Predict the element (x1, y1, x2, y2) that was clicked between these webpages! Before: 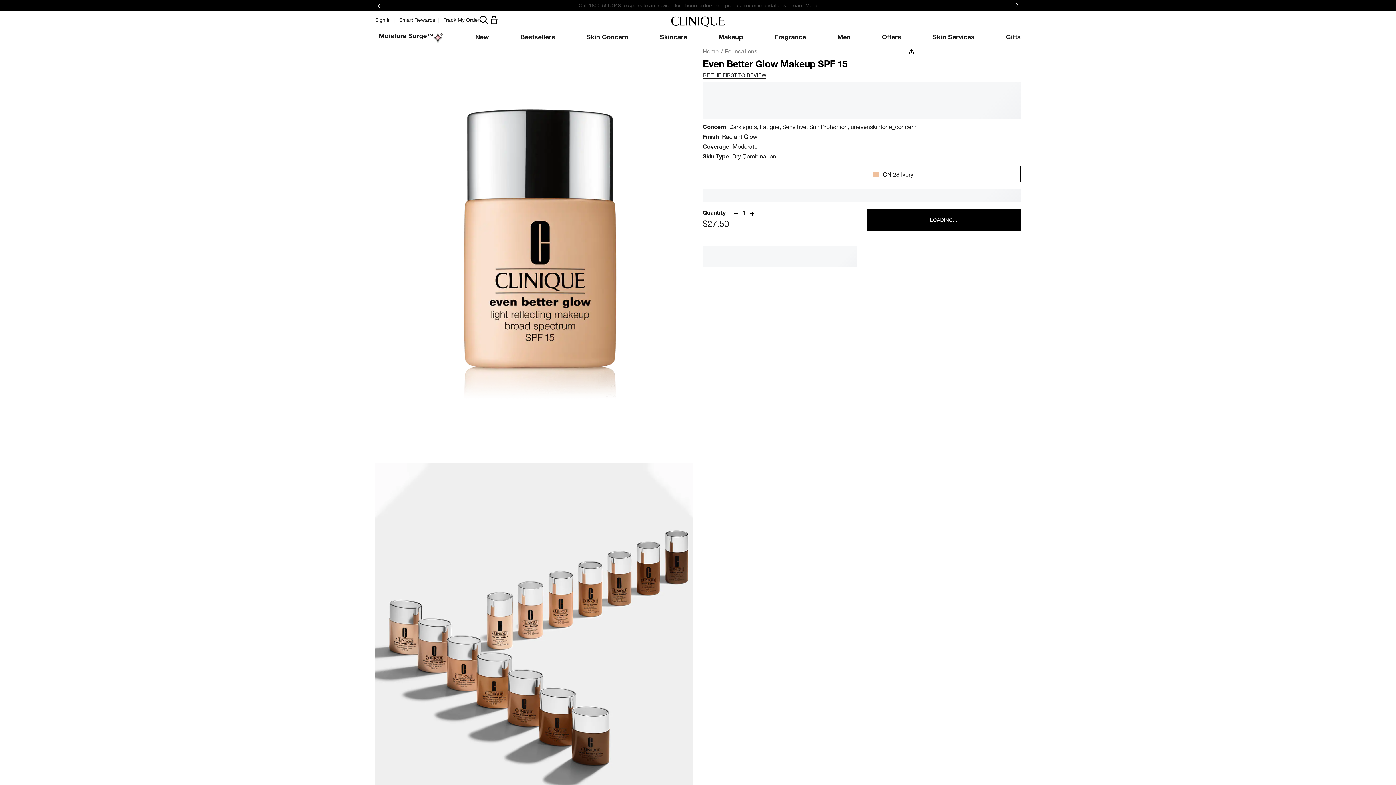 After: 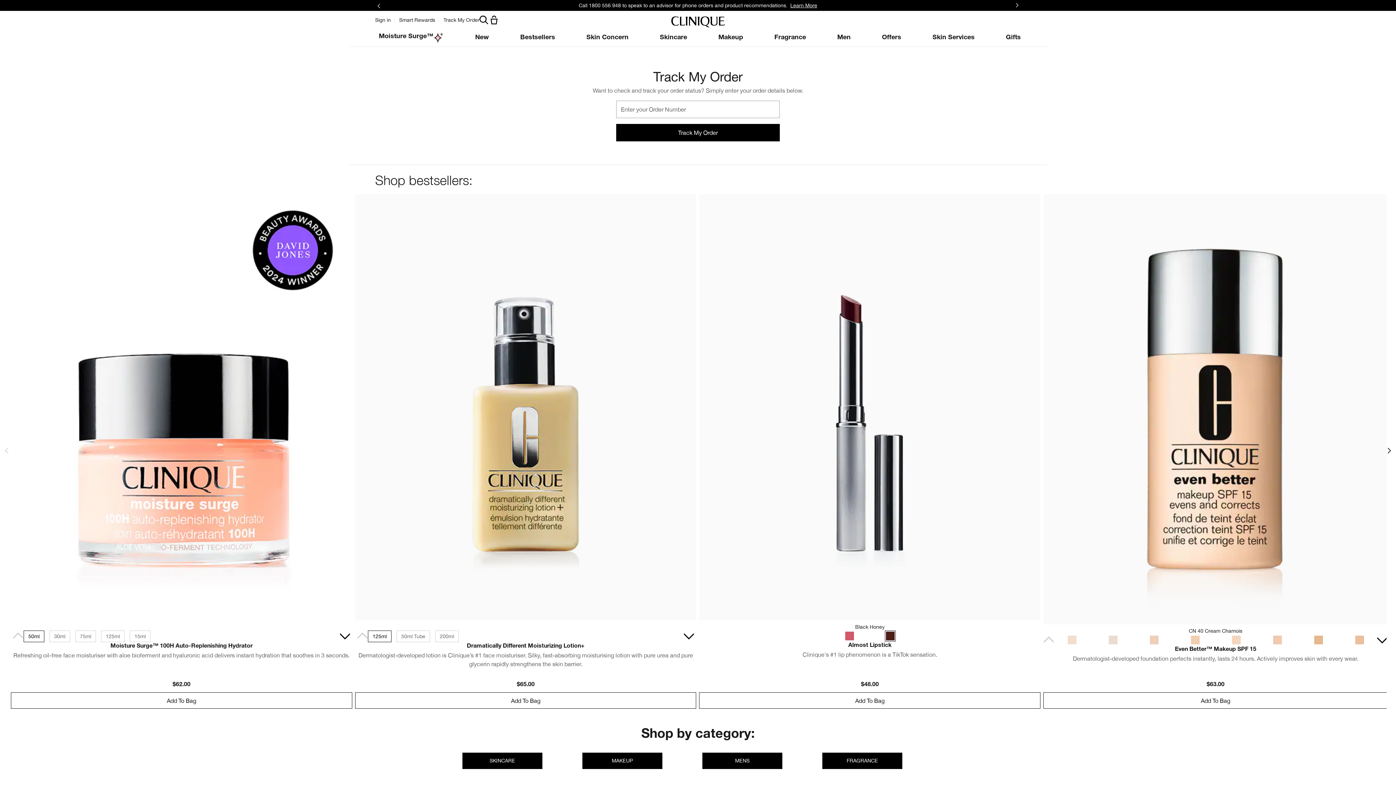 Action: label: Track My Order bbox: (443, 17, 479, 22)